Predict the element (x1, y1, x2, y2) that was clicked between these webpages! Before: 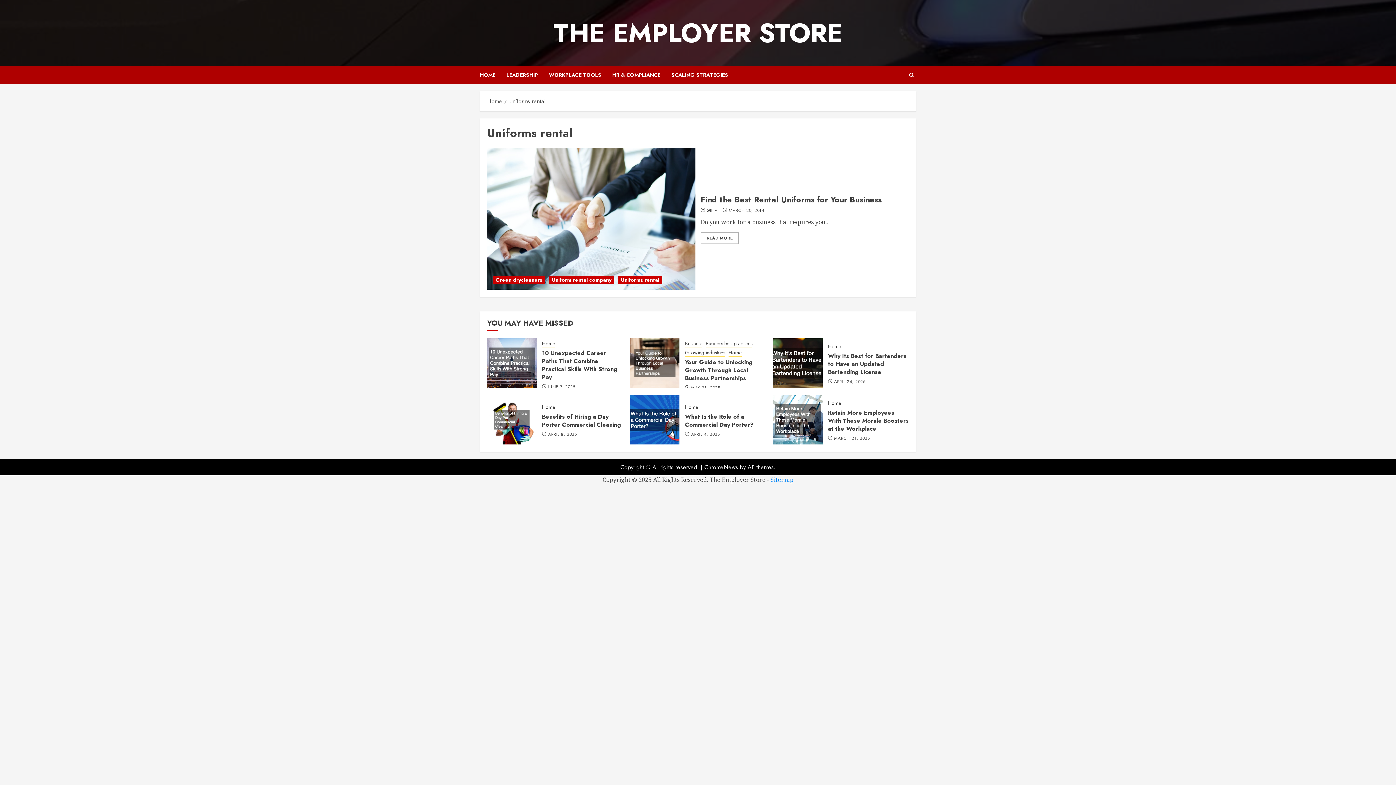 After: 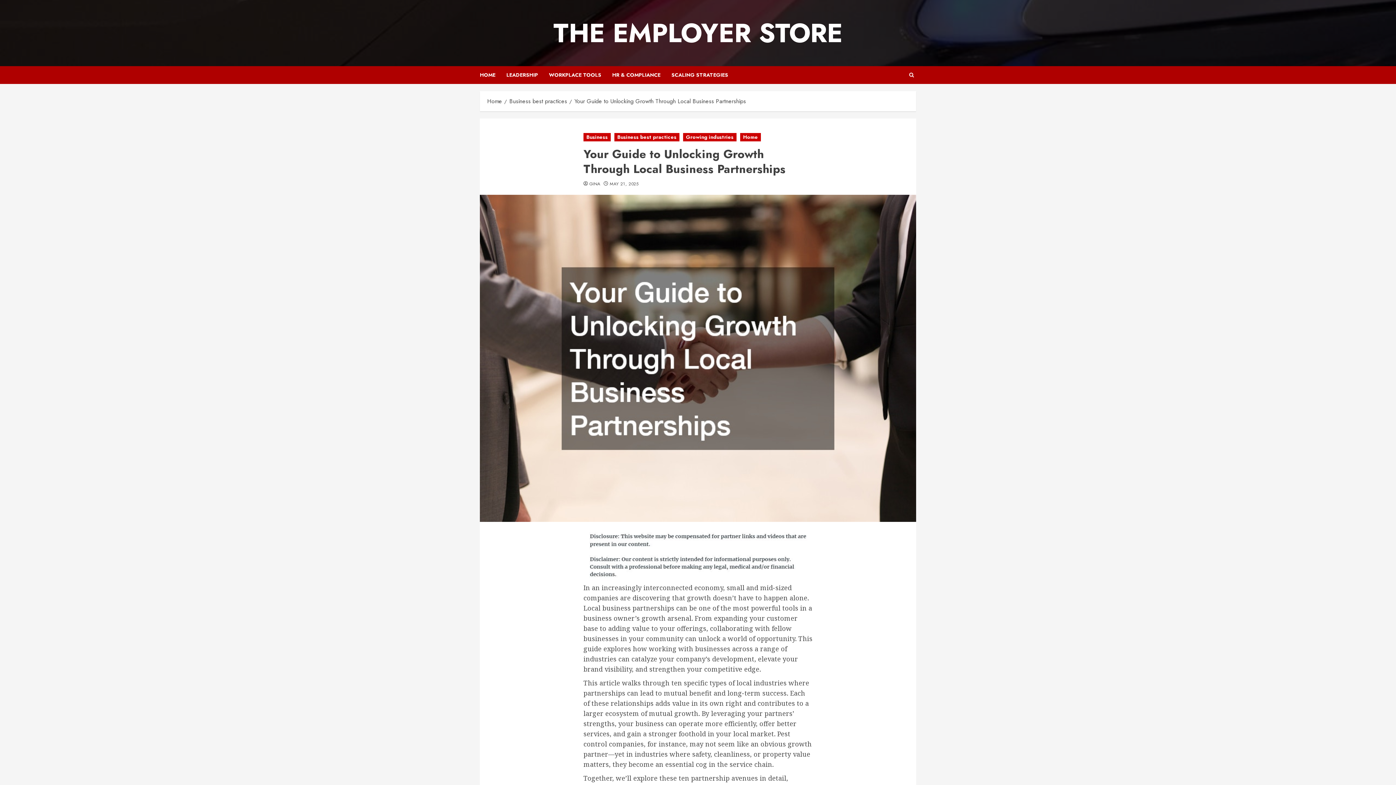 Action: label: Your Guide to Unlocking Growth Through Local Business Partnerships bbox: (630, 338, 679, 388)